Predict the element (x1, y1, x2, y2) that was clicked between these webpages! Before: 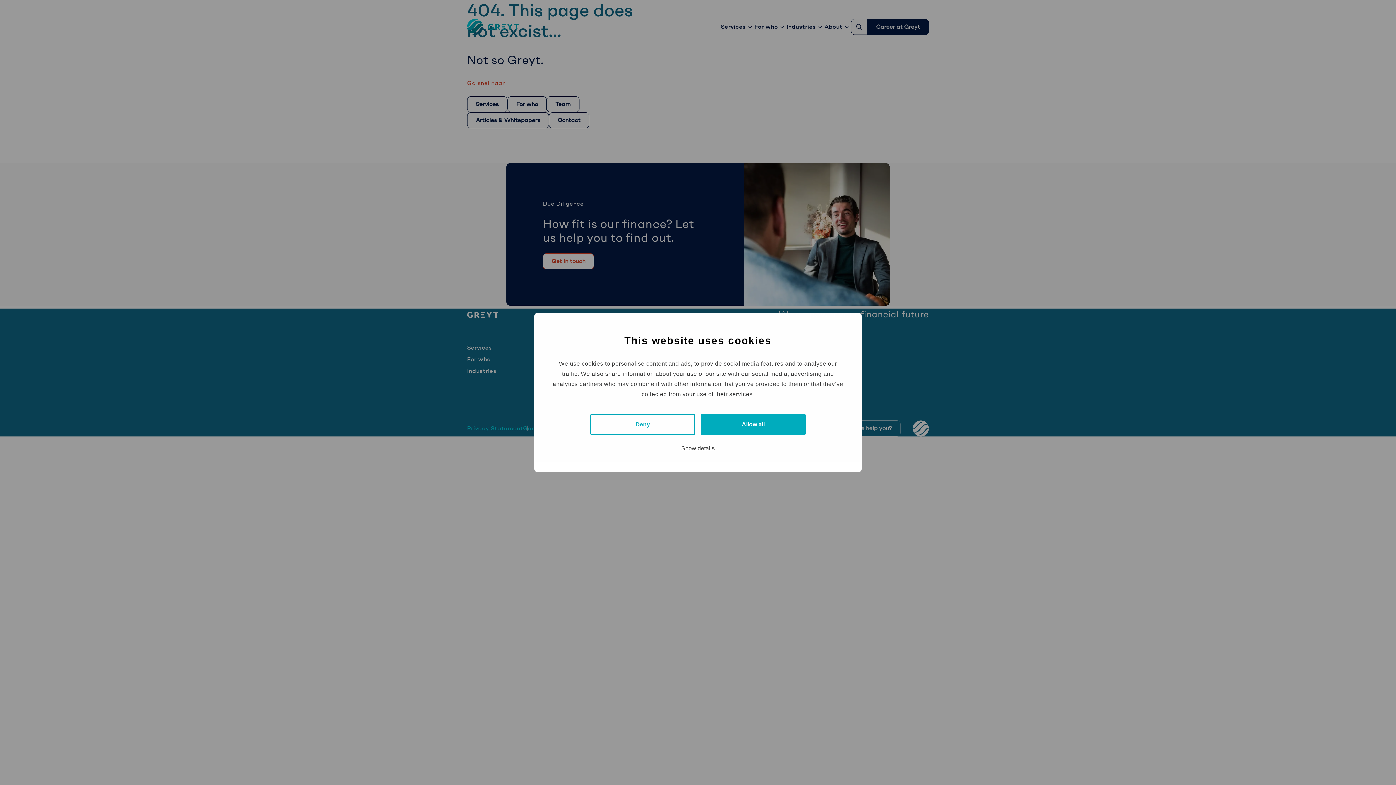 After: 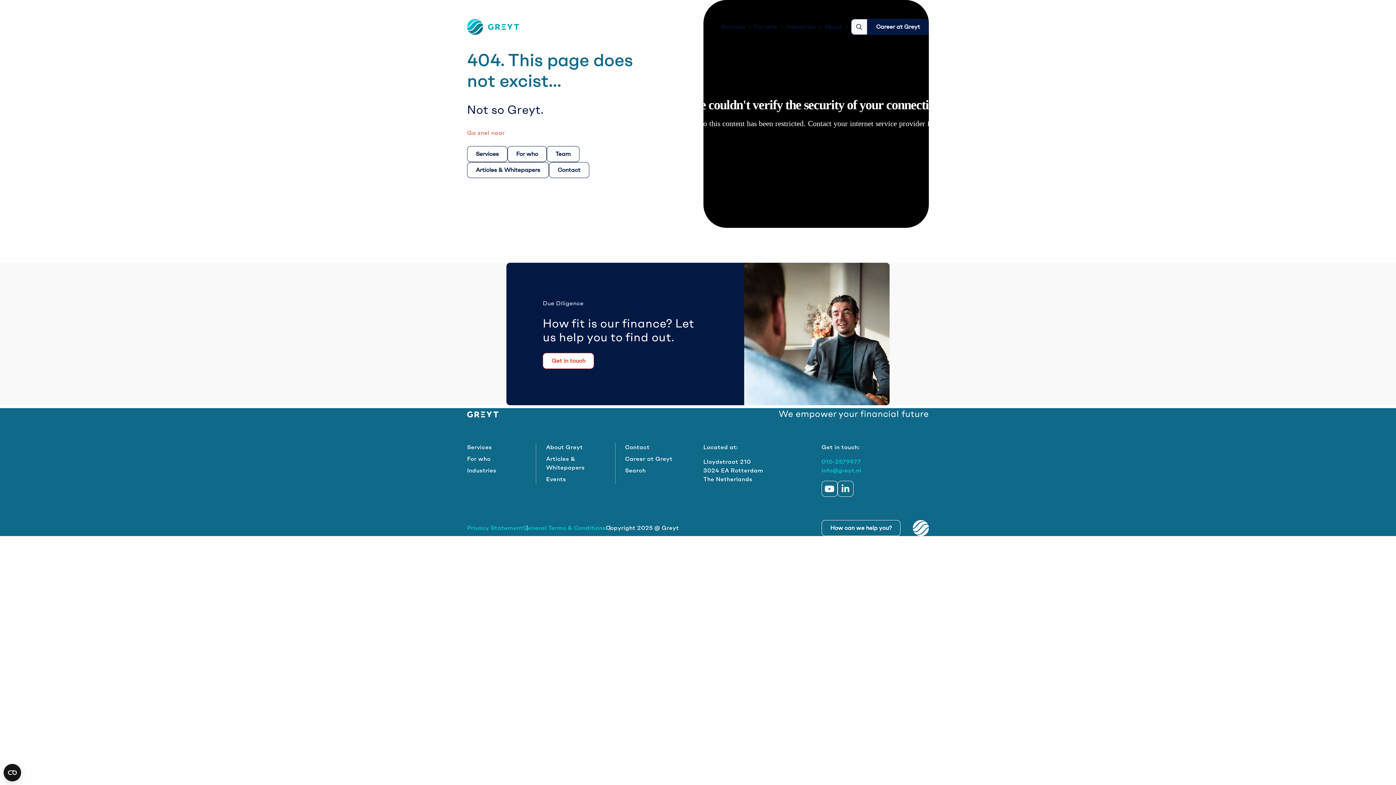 Action: label: Allow all bbox: (701, 414, 805, 435)